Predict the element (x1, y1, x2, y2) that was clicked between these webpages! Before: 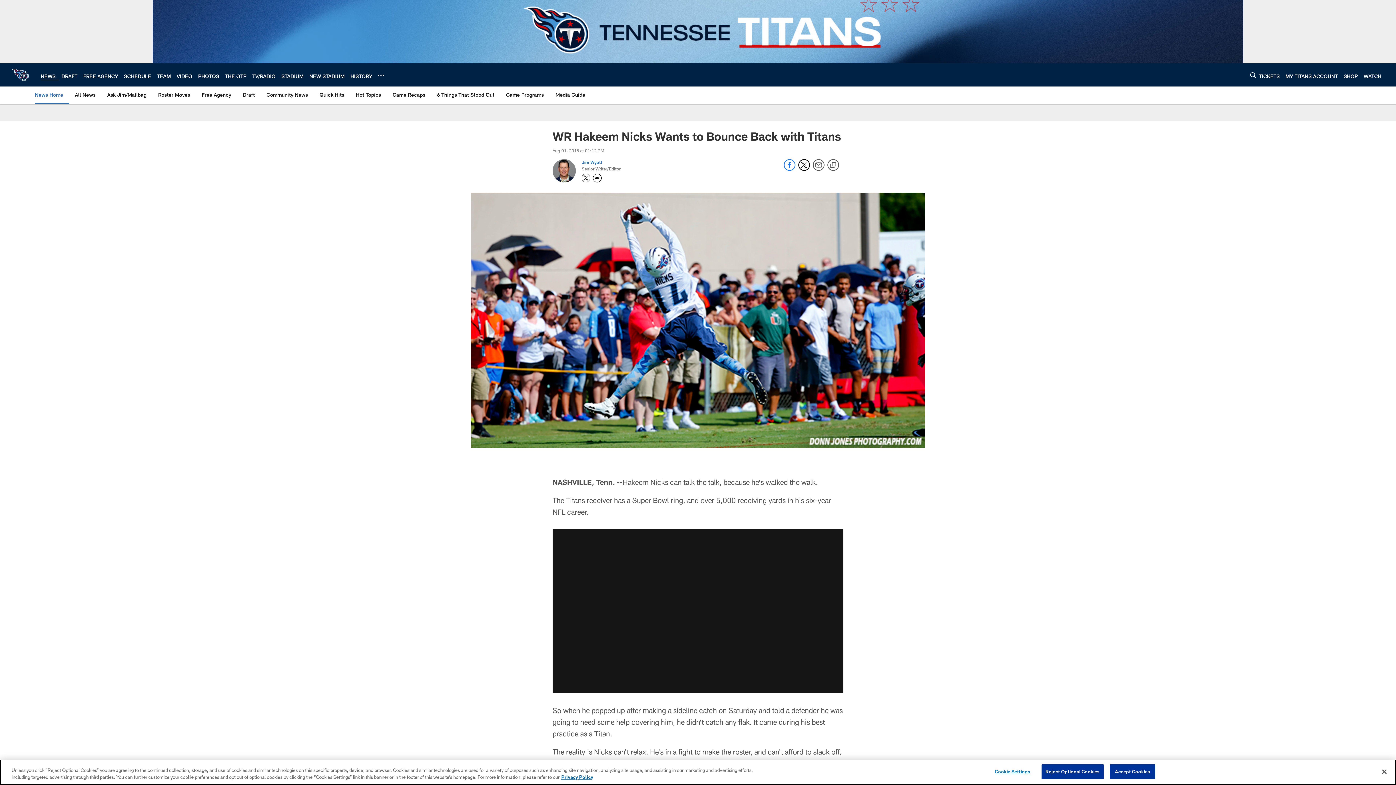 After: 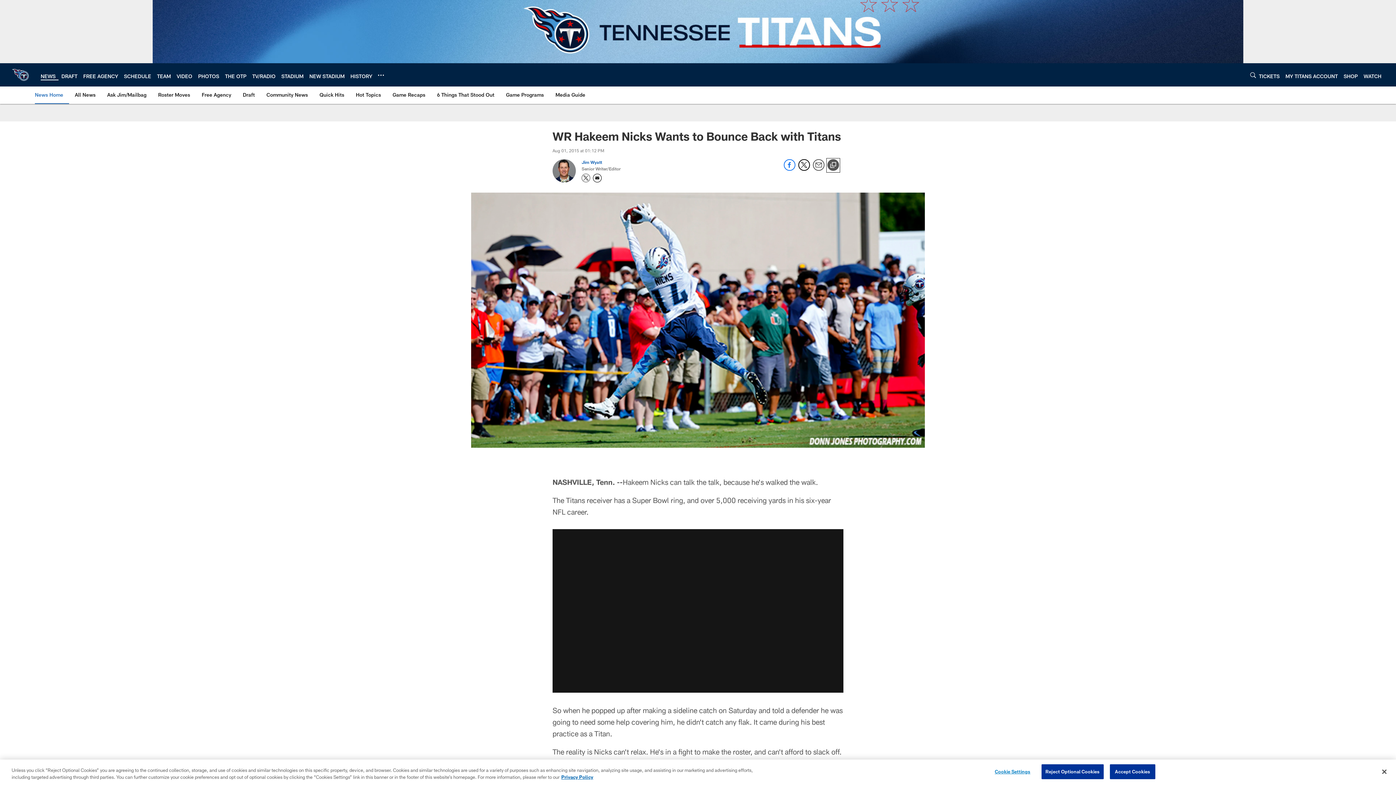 Action: bbox: (827, 159, 839, 171) label: Copy link